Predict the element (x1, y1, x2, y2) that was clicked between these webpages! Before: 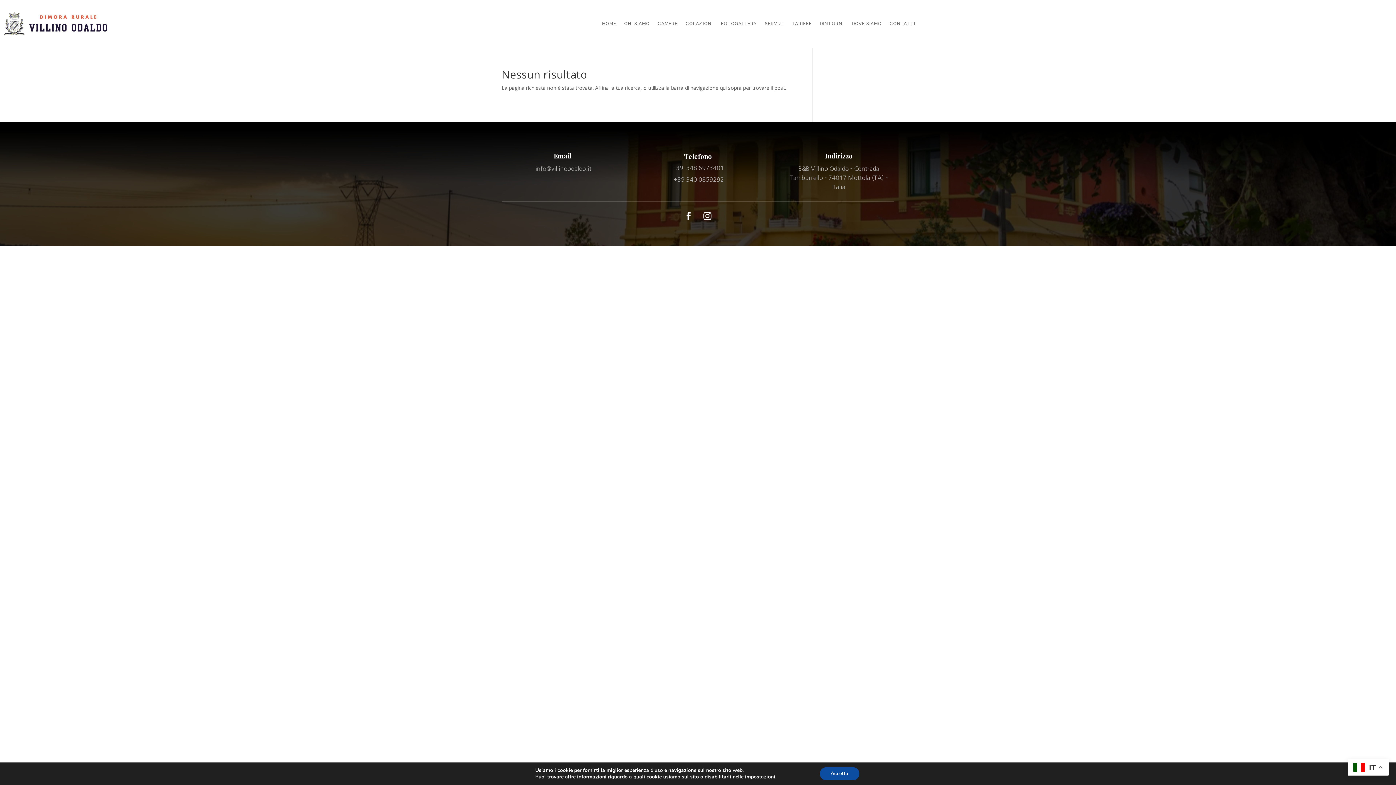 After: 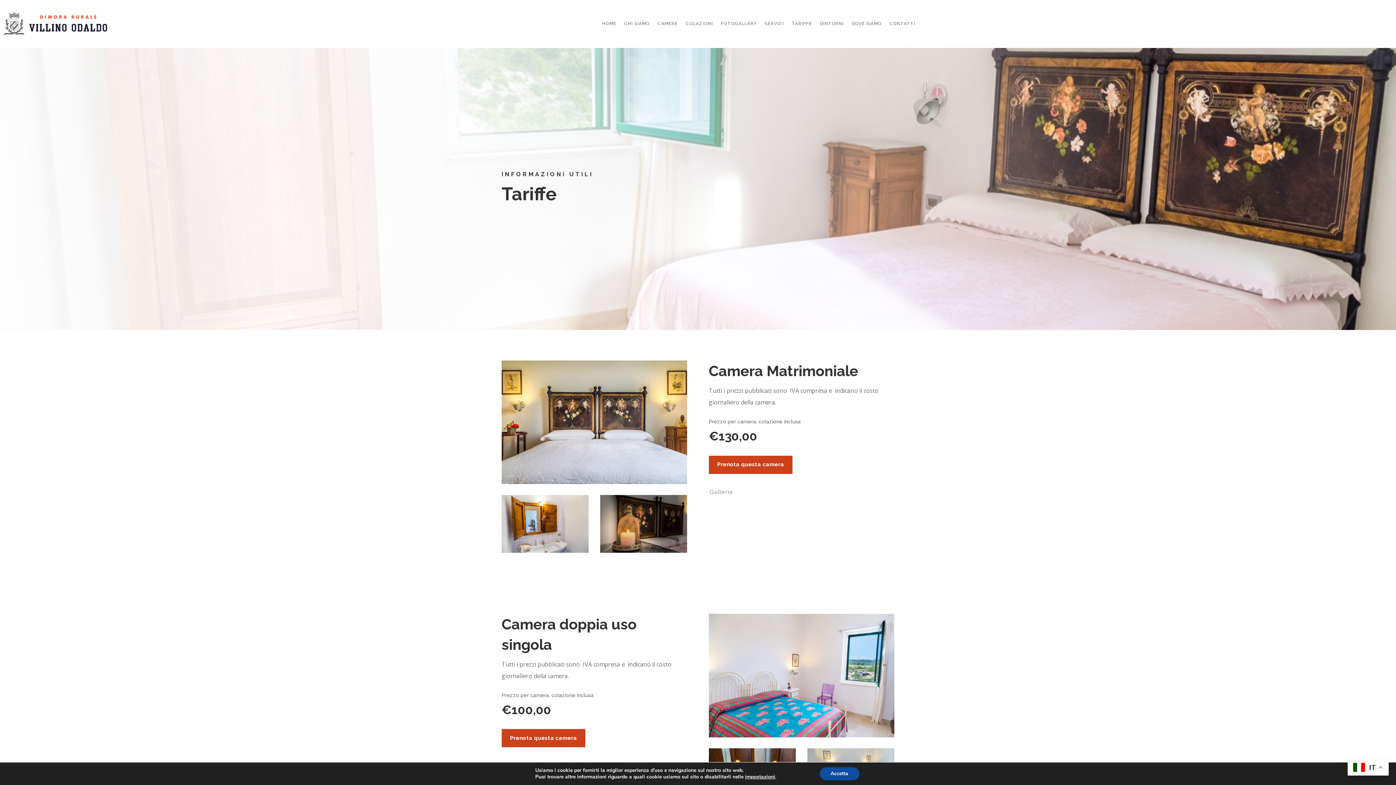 Action: label: TARIFFE bbox: (792, 9, 812, 37)